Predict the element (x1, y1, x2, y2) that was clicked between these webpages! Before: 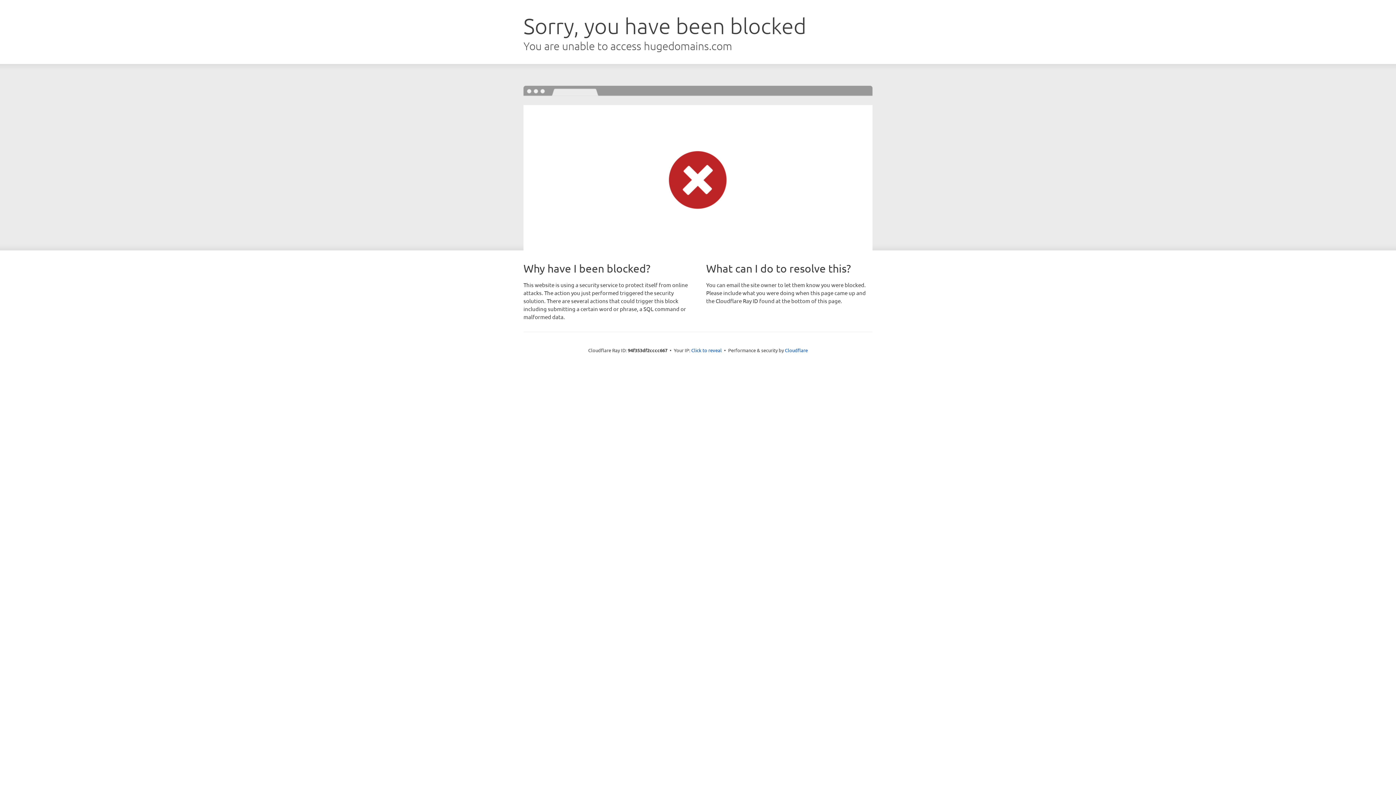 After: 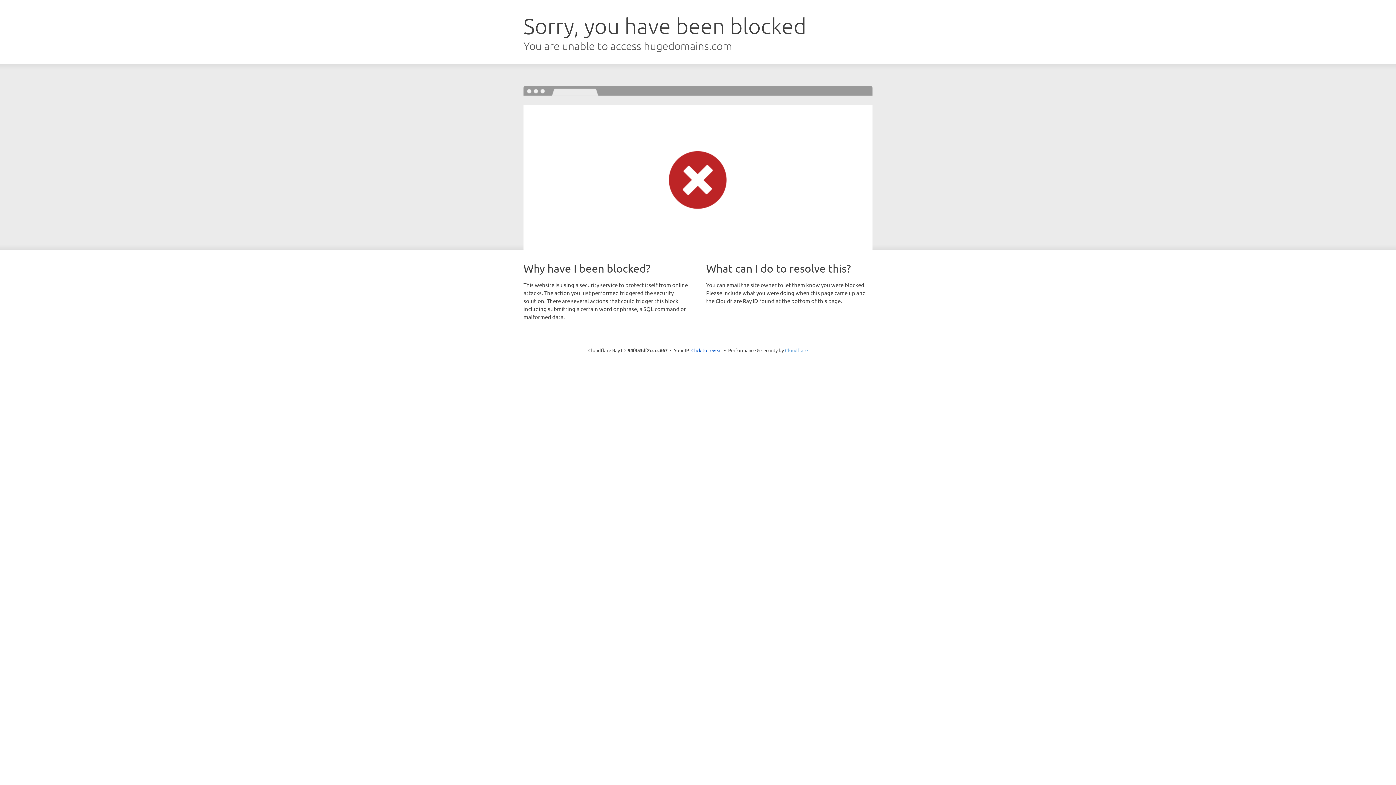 Action: label: Cloudflare bbox: (785, 347, 808, 353)